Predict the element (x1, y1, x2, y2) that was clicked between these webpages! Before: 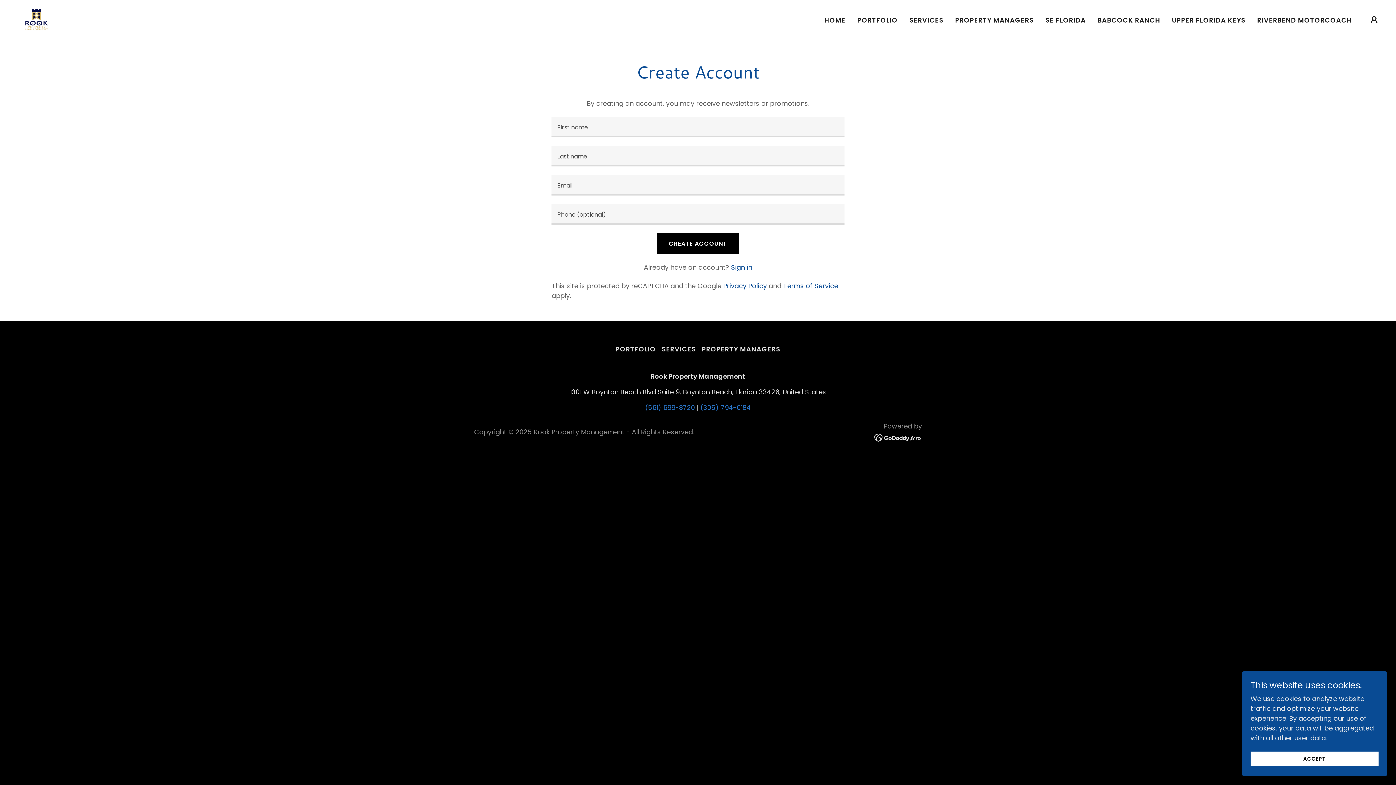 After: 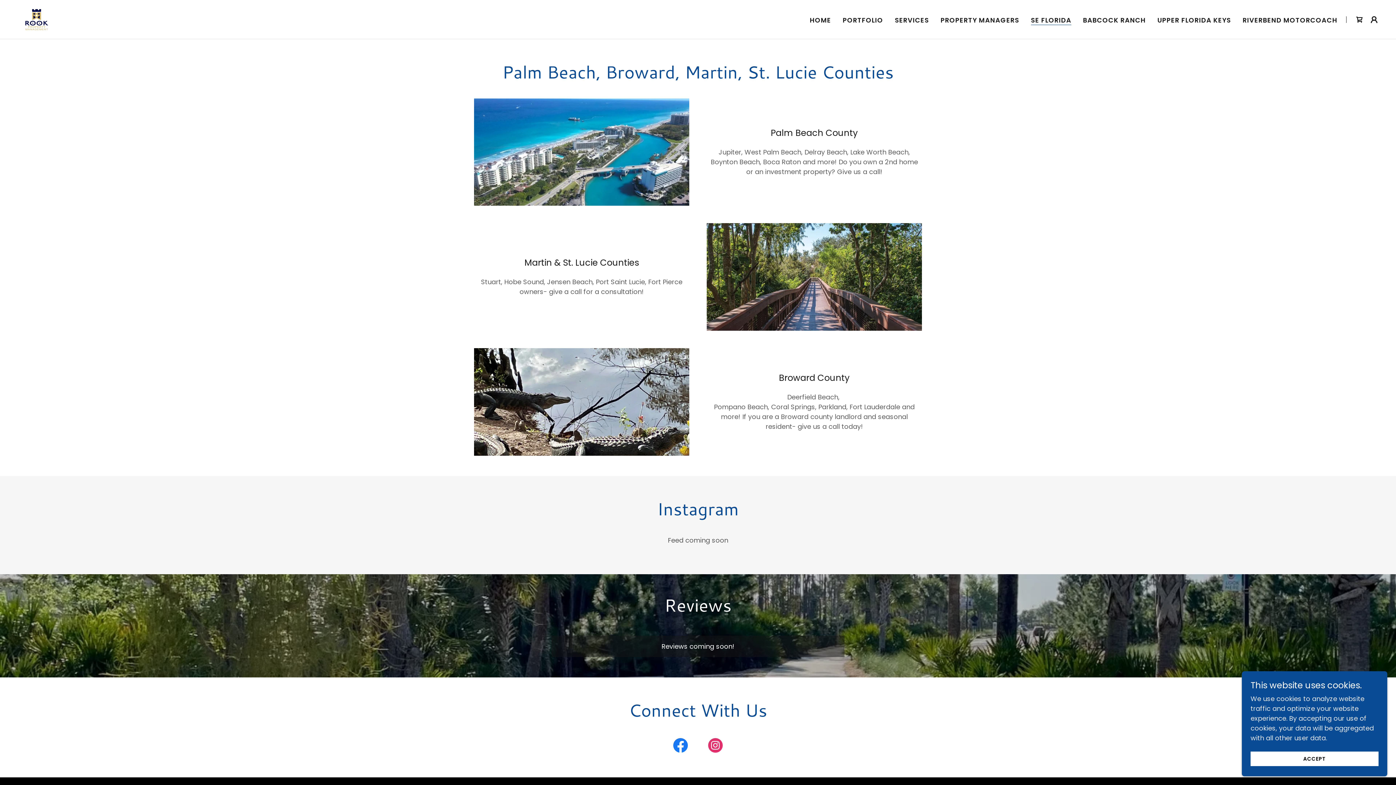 Action: bbox: (1043, 13, 1088, 26) label: SE FLORIDA